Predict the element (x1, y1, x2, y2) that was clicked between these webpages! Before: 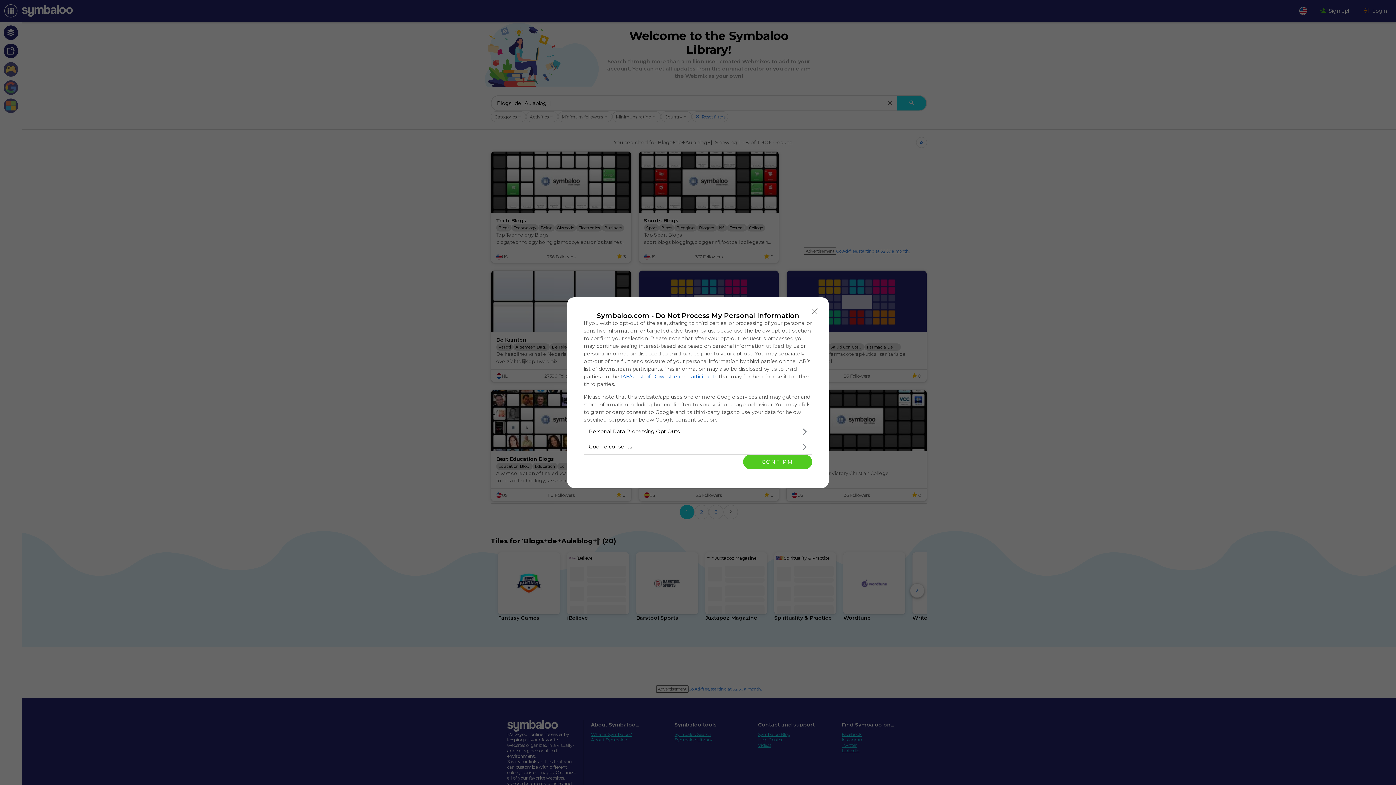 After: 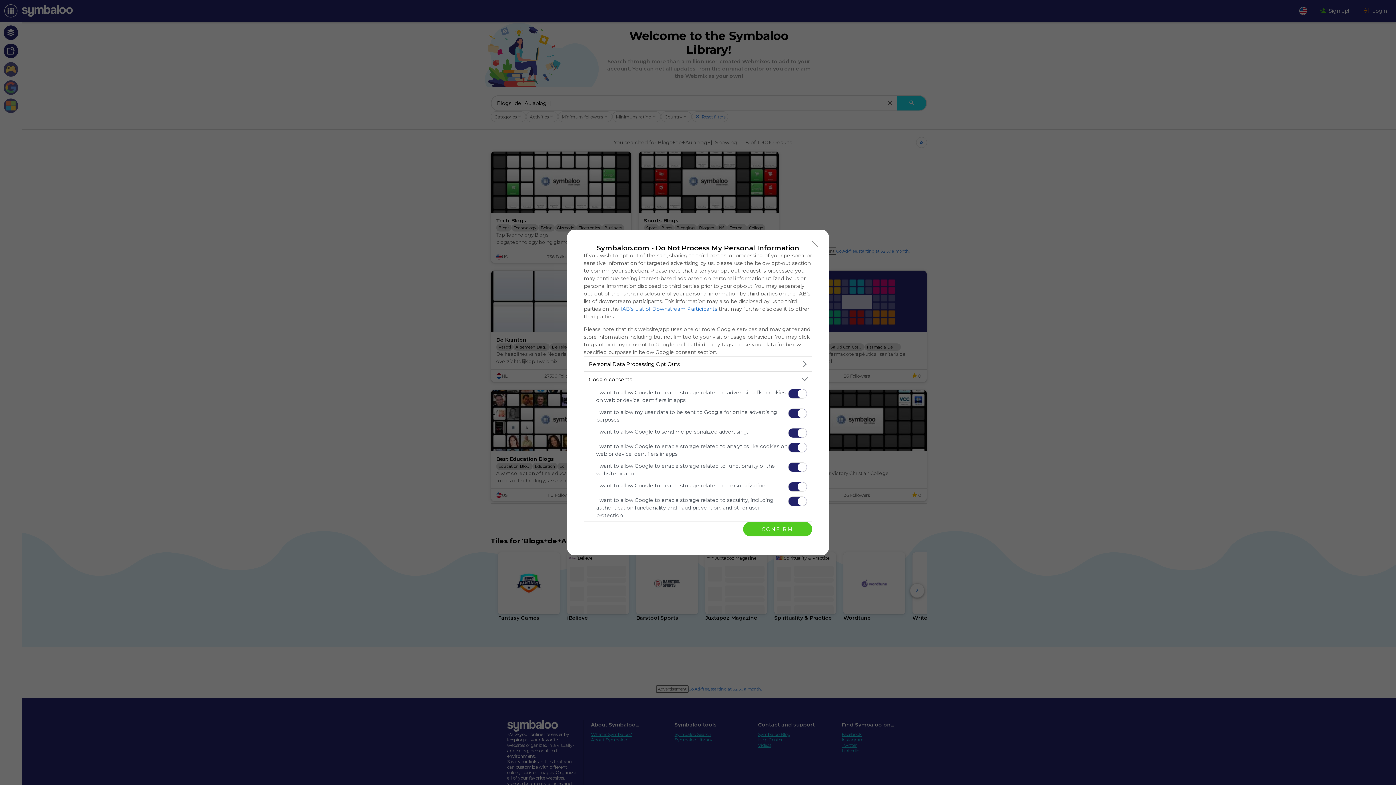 Action: label: Google consents bbox: (584, 439, 812, 454)